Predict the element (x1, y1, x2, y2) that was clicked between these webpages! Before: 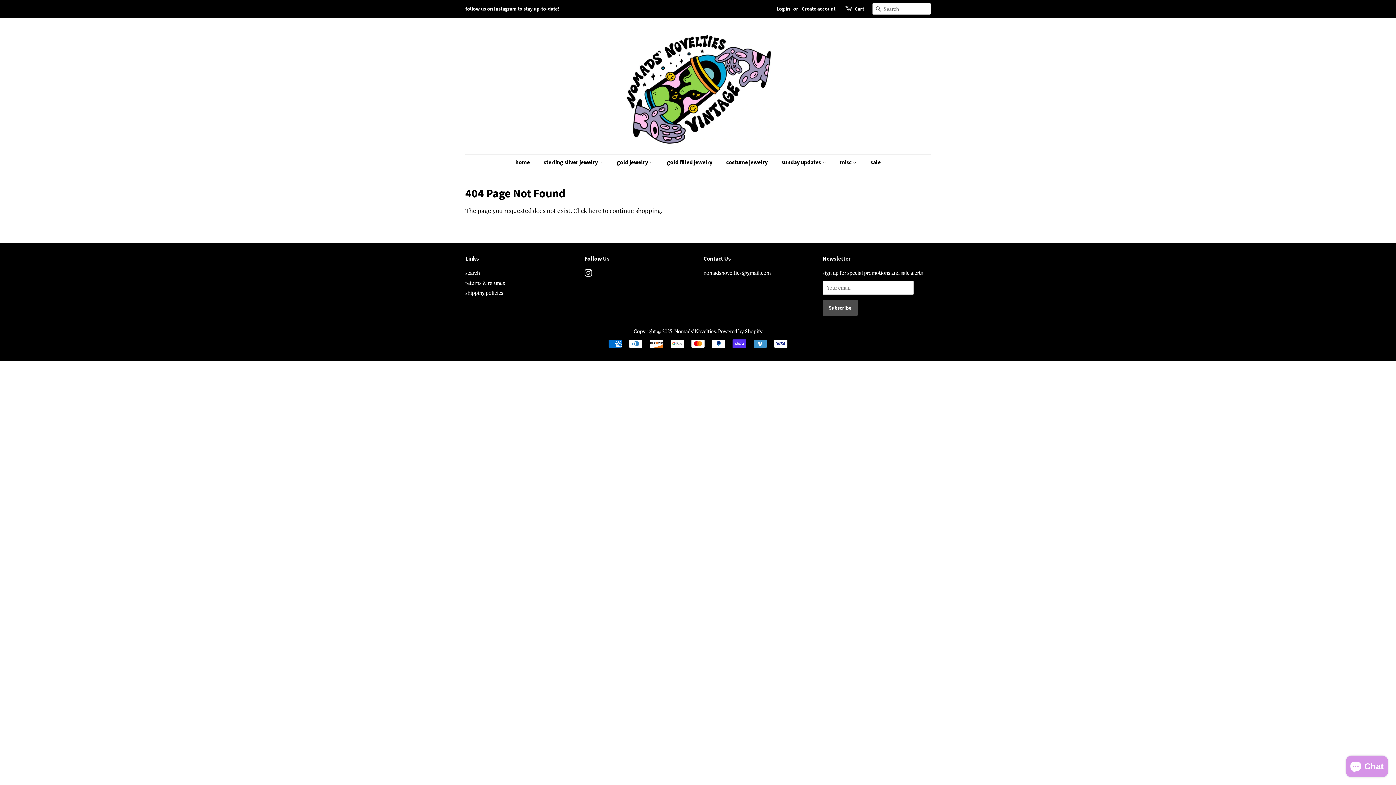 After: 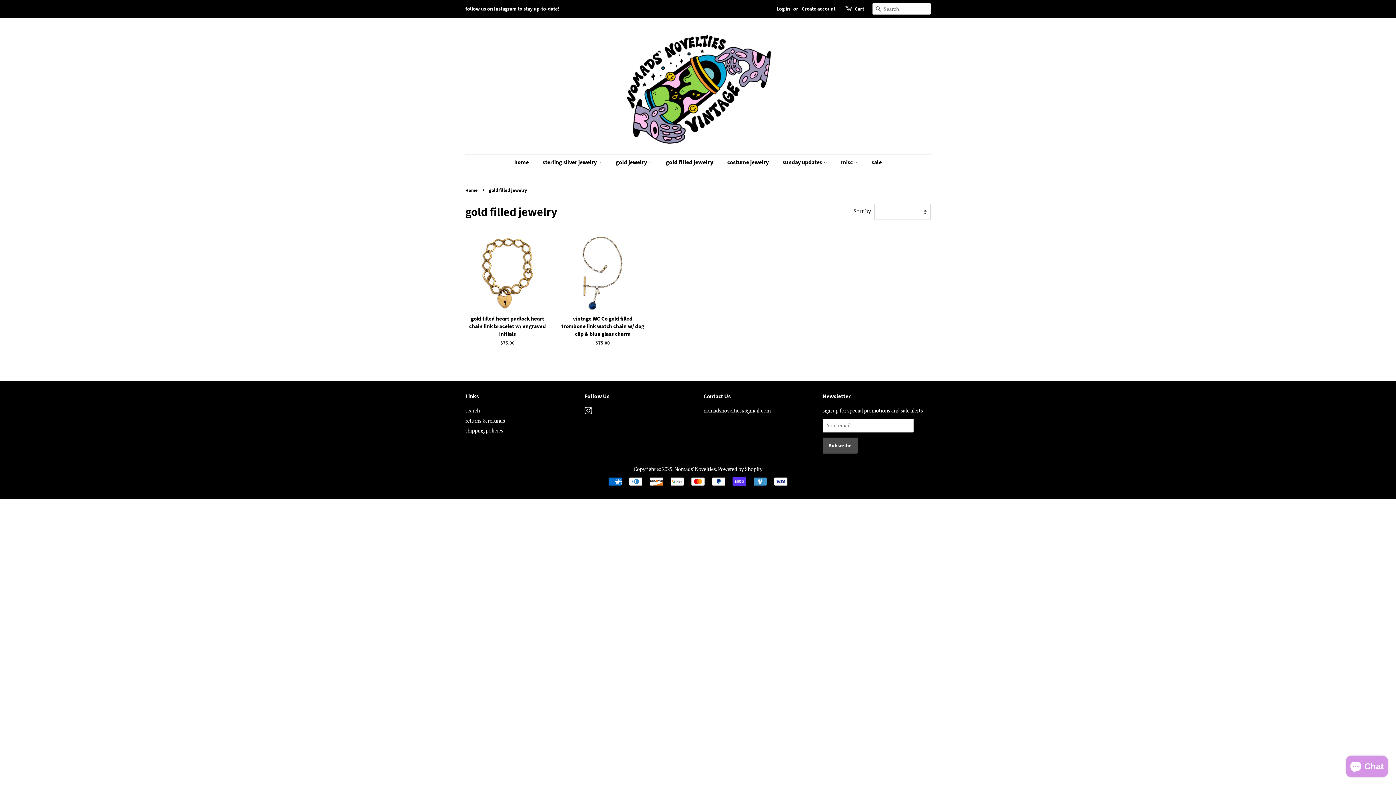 Action: bbox: (661, 154, 719, 169) label: gold filled jewelry